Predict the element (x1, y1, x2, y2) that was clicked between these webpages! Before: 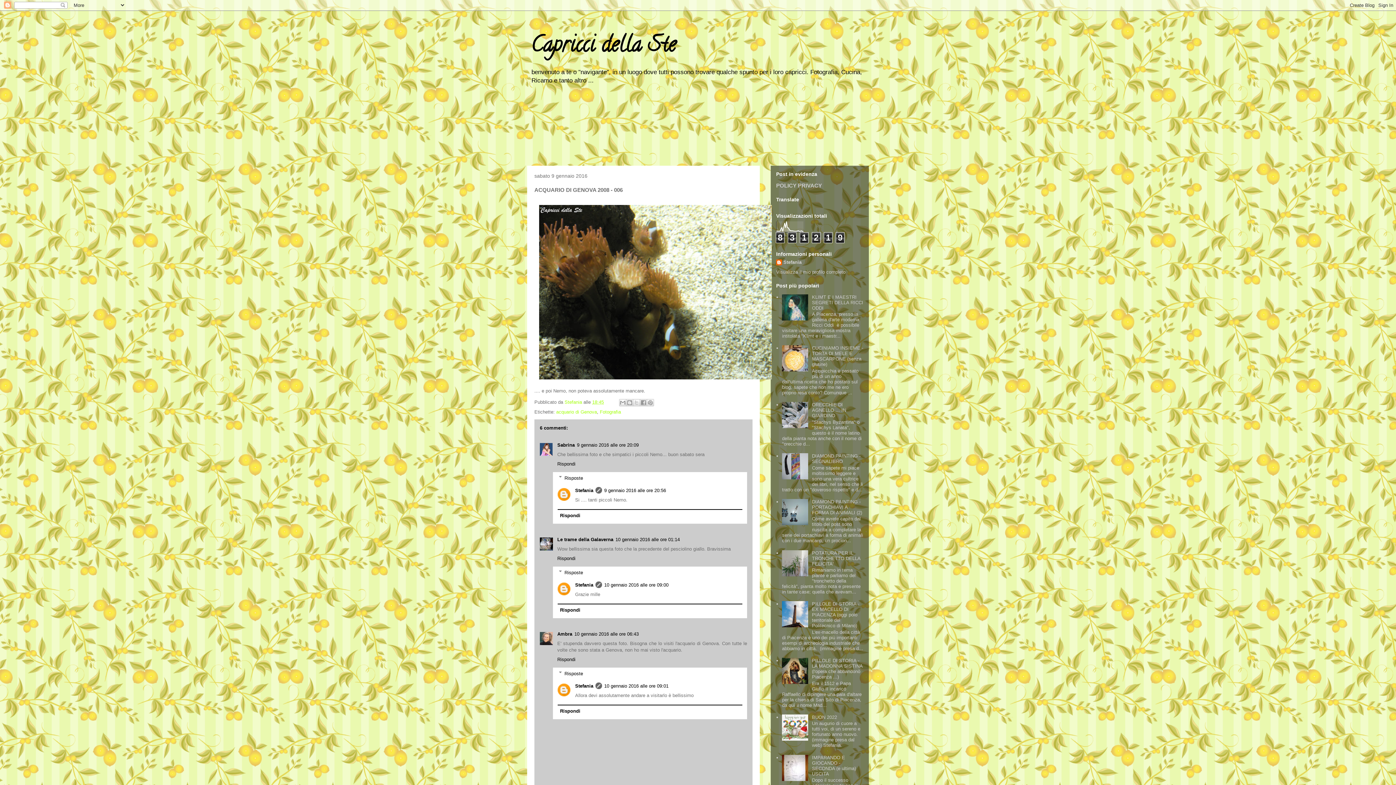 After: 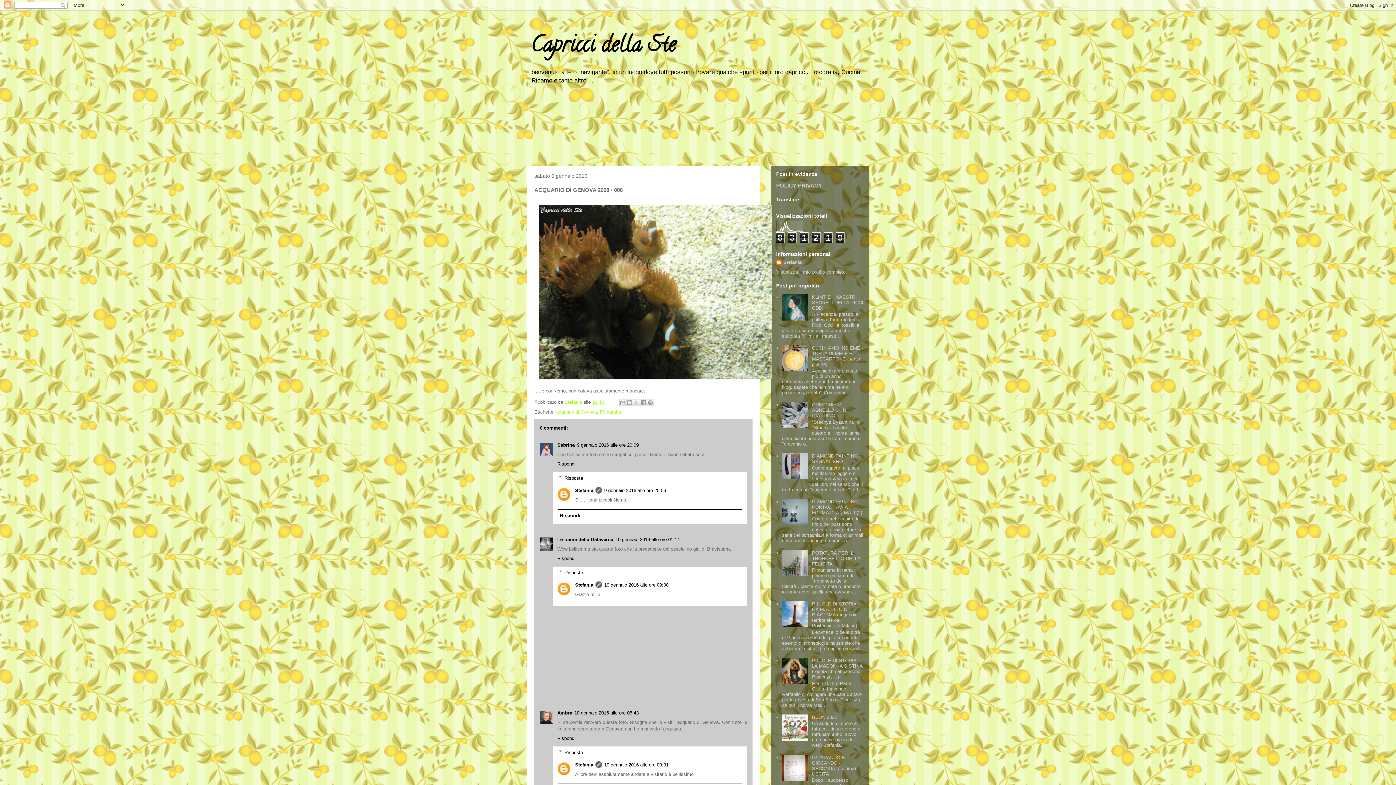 Action: label: Rispondi bbox: (557, 604, 742, 616)